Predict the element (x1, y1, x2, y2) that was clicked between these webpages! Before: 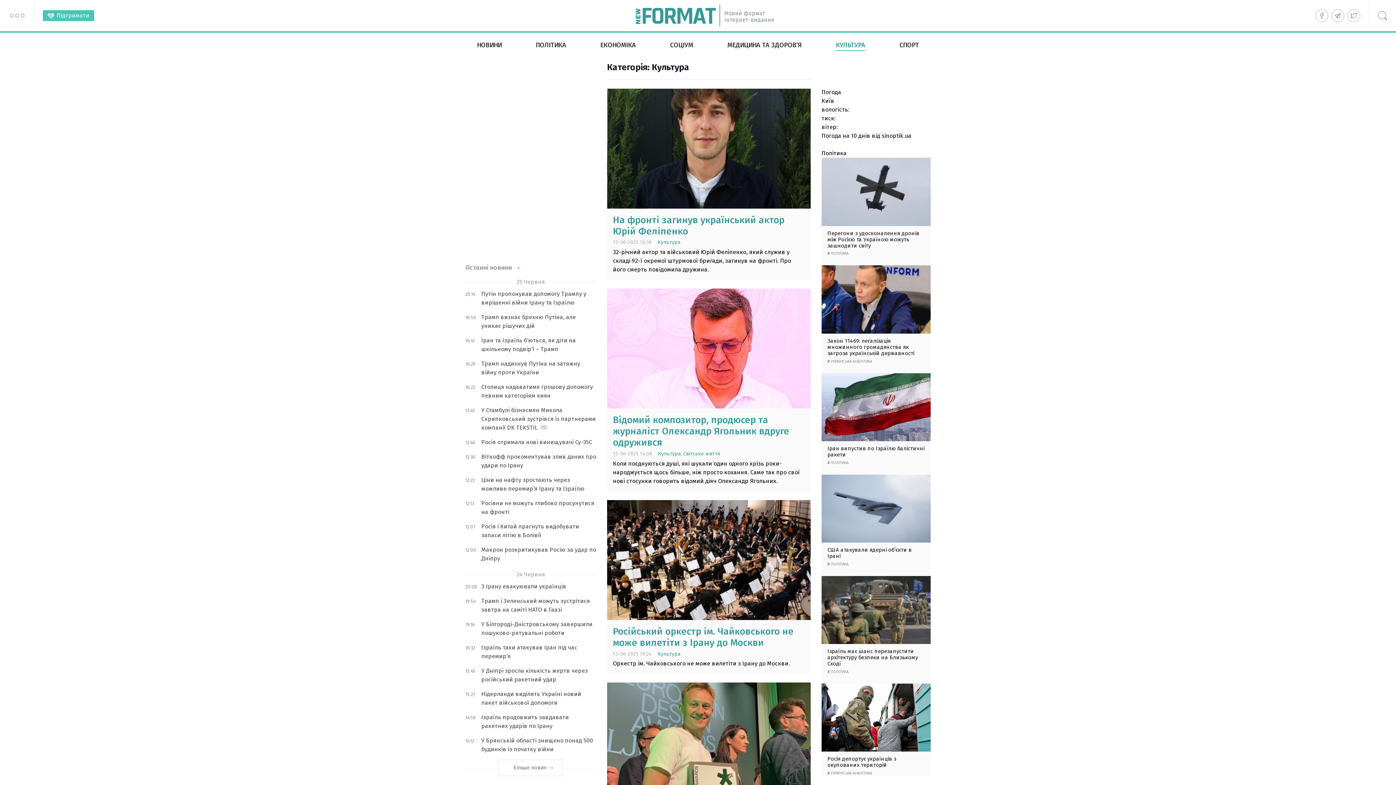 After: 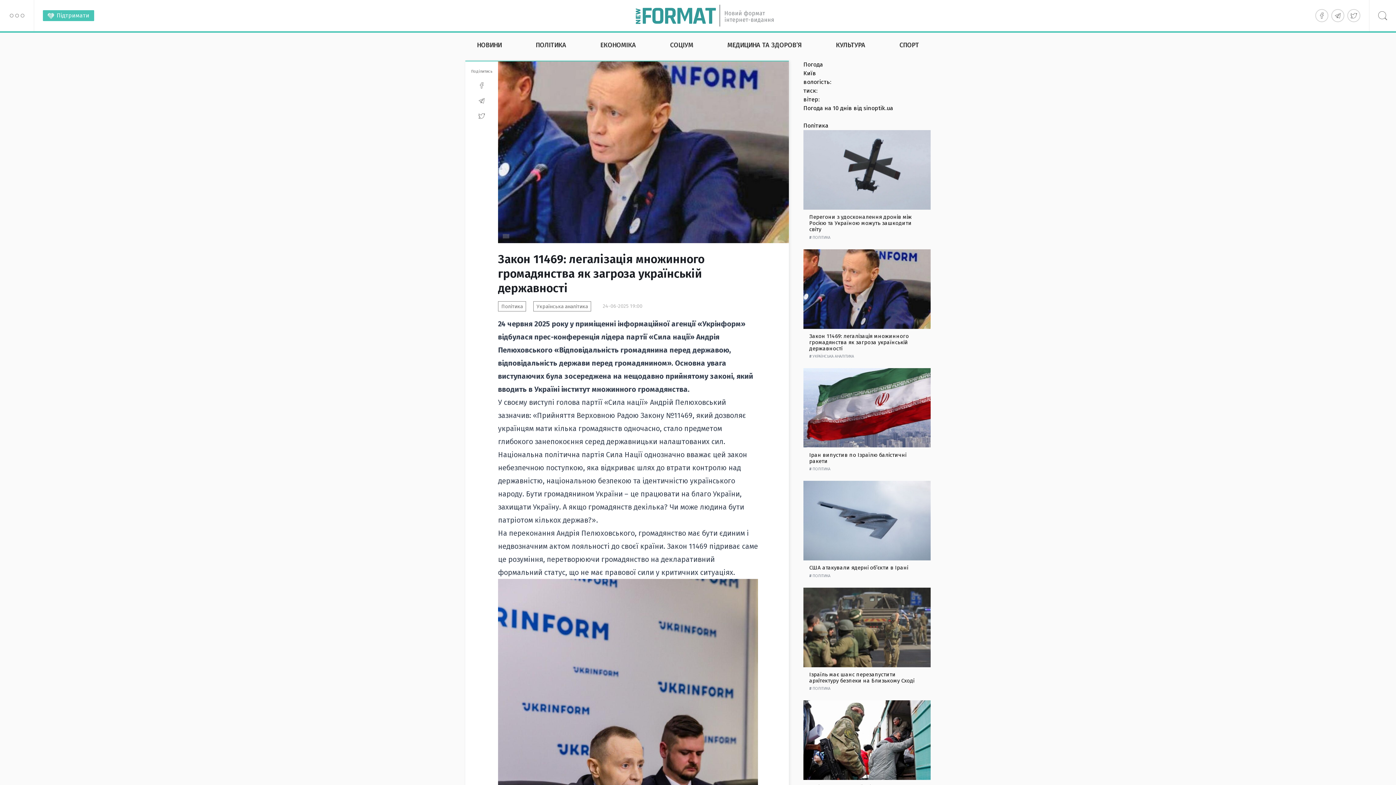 Action: label: Закон 11469: легалізація множинного громадянства як загроза українській державності bbox: (827, 265, 925, 358)